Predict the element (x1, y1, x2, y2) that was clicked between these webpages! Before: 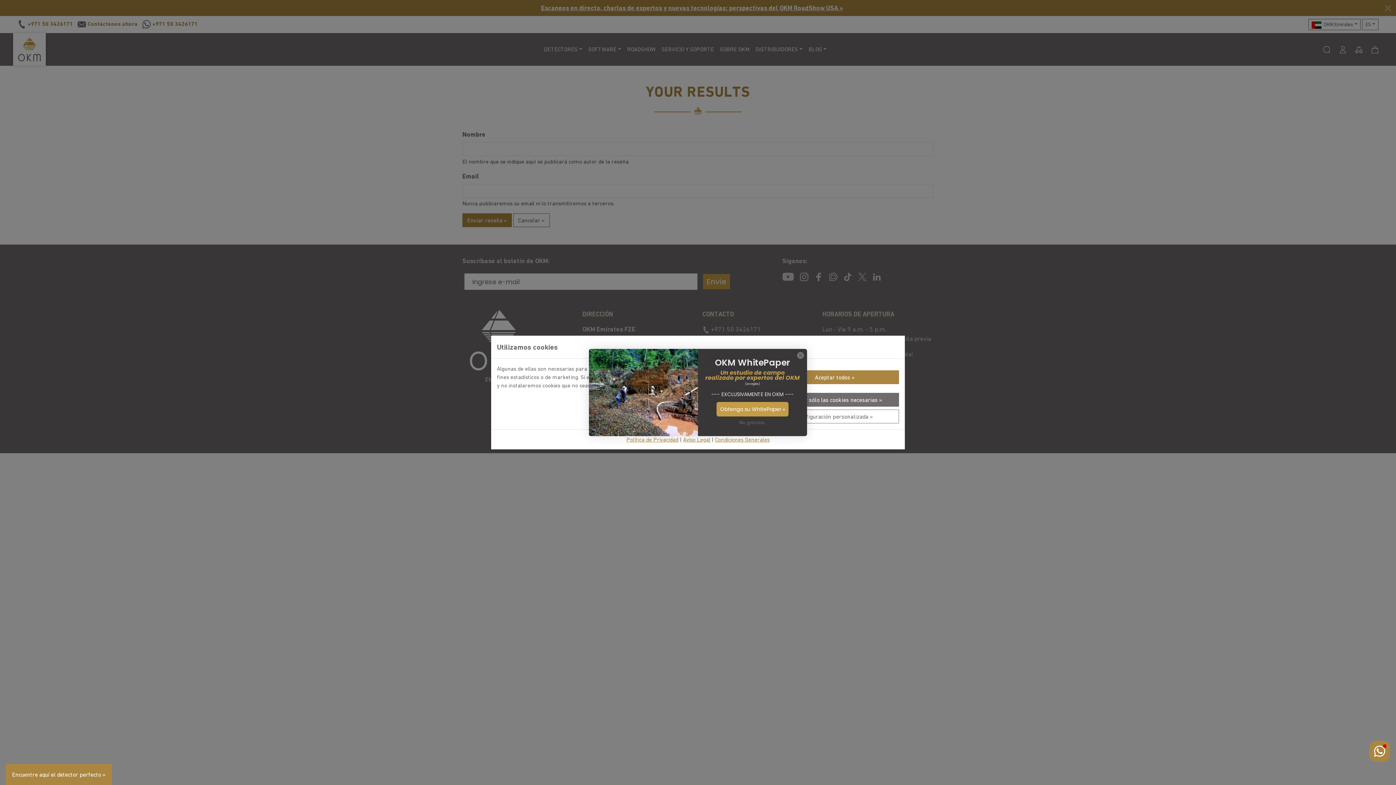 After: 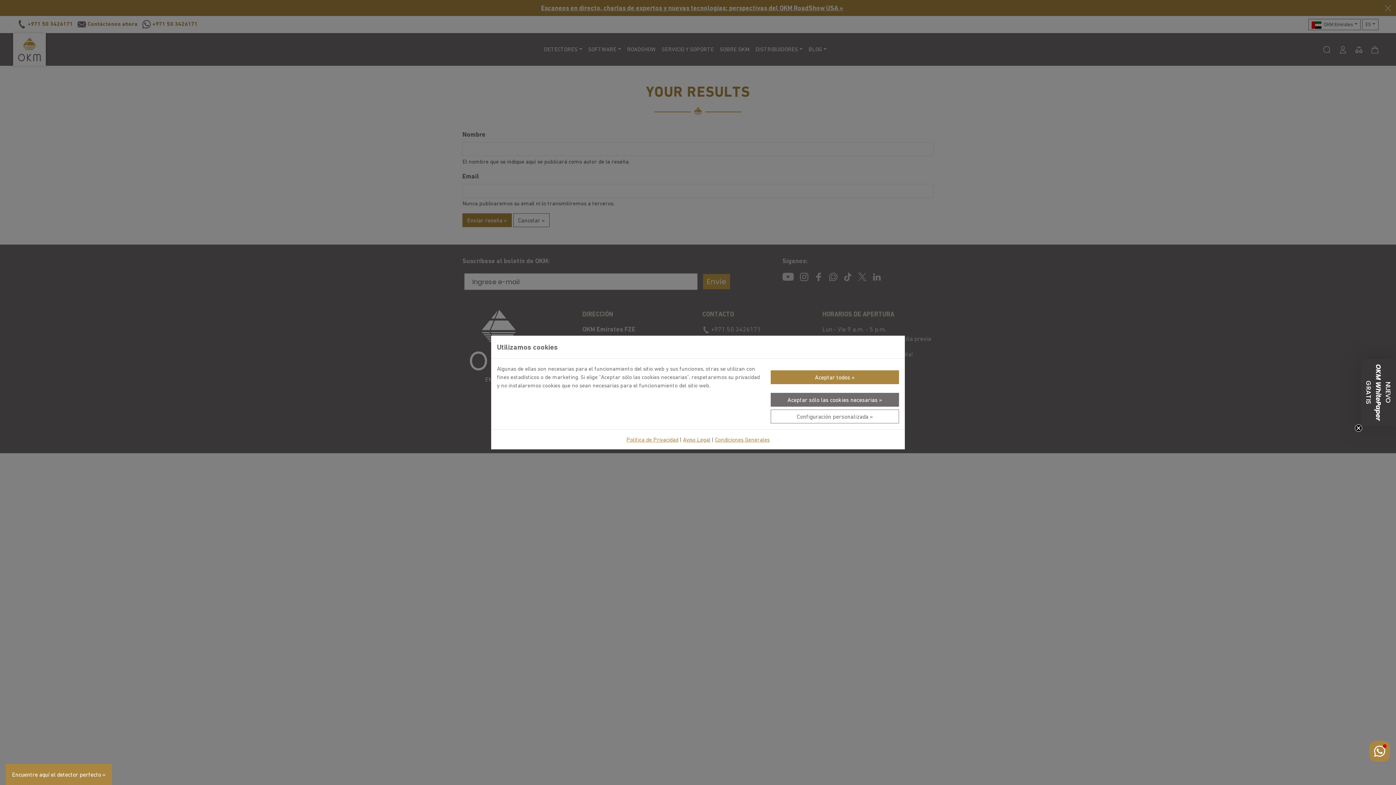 Action: bbox: (735, 416, 769, 429) label: No, gracias.